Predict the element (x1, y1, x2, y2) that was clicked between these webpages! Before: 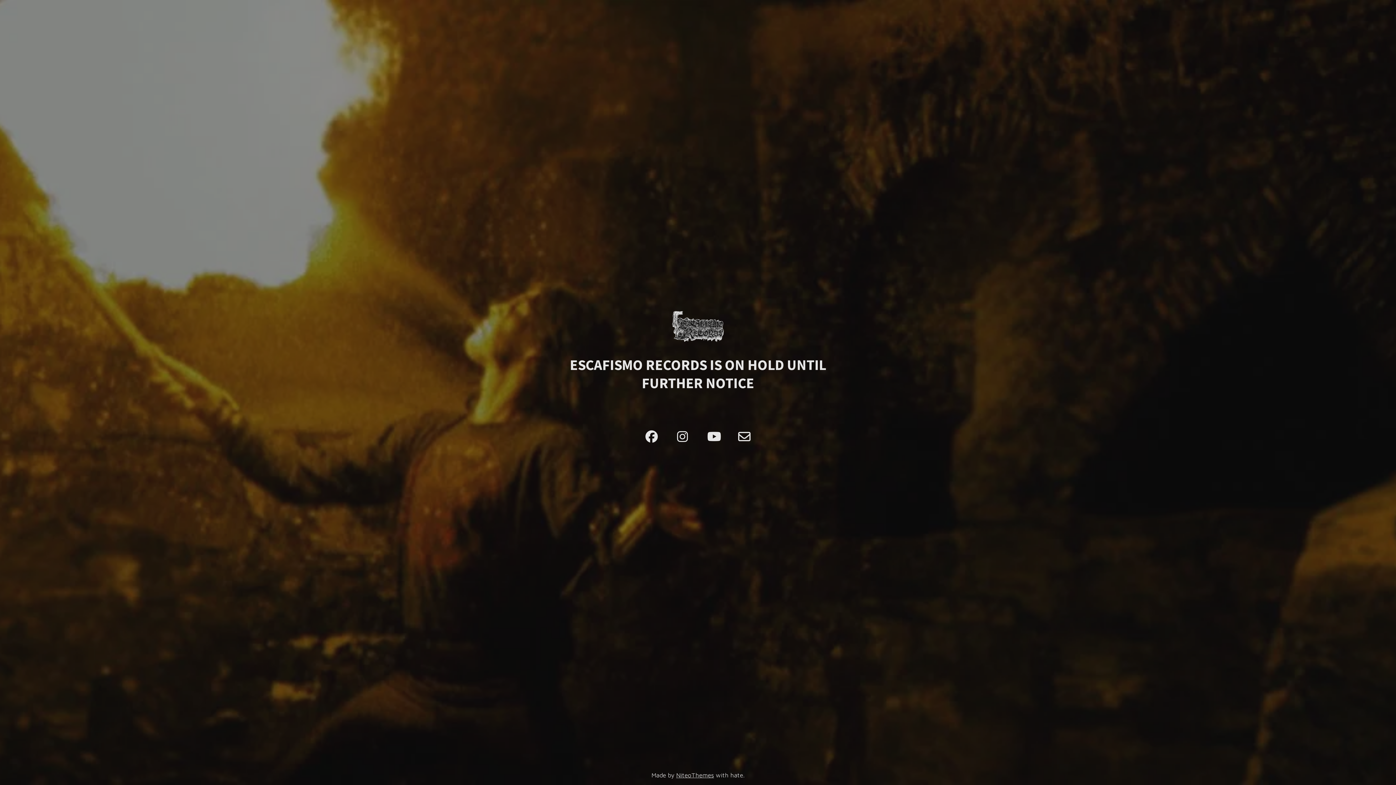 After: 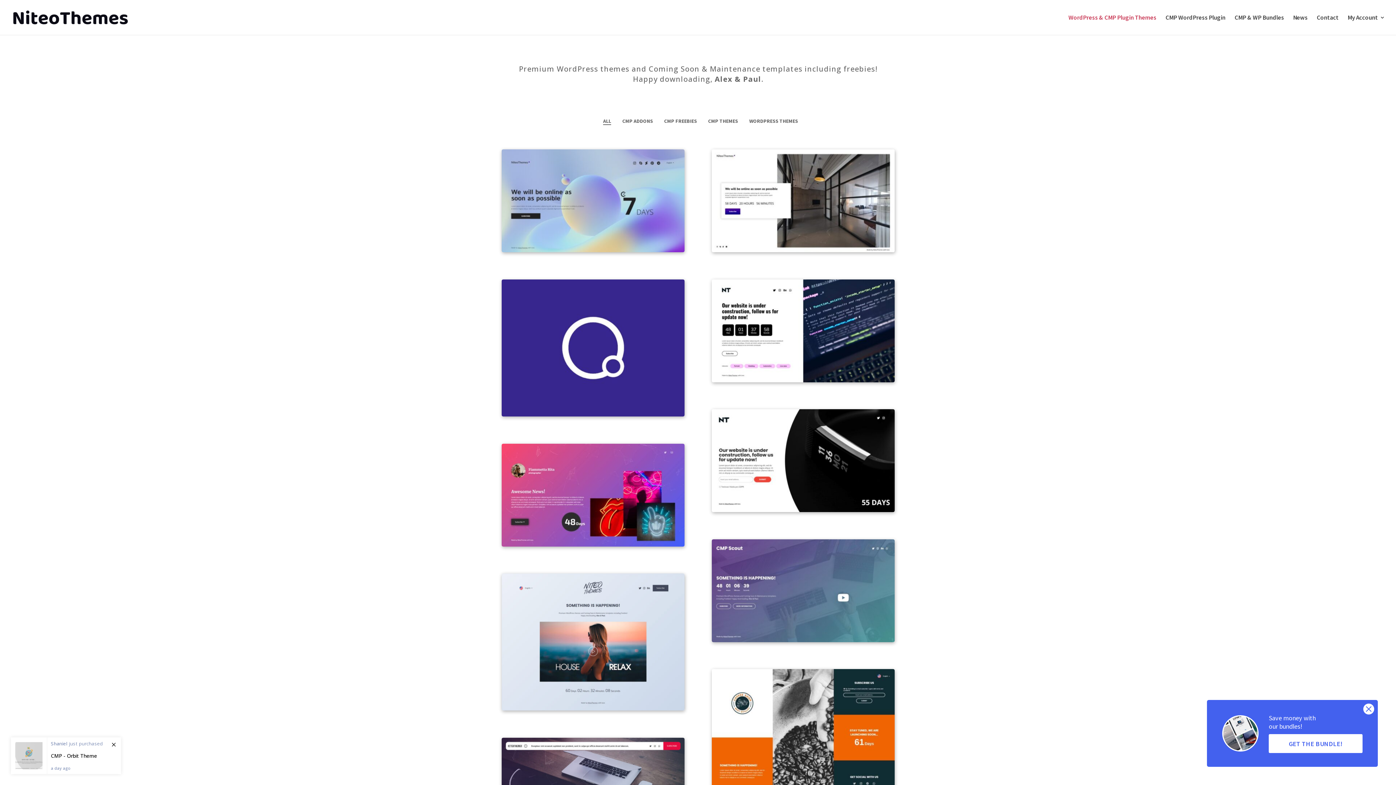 Action: label: NiteoThemes bbox: (676, 772, 714, 779)